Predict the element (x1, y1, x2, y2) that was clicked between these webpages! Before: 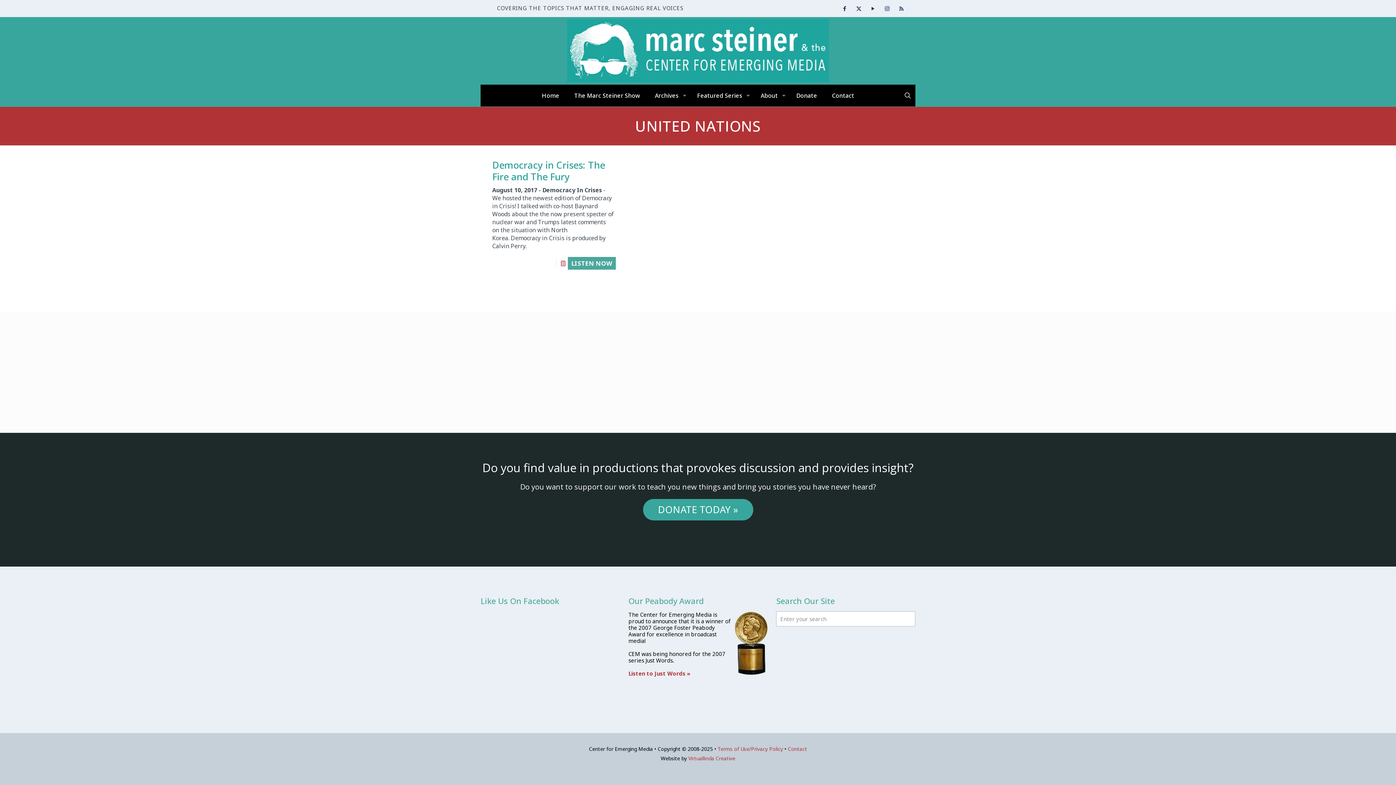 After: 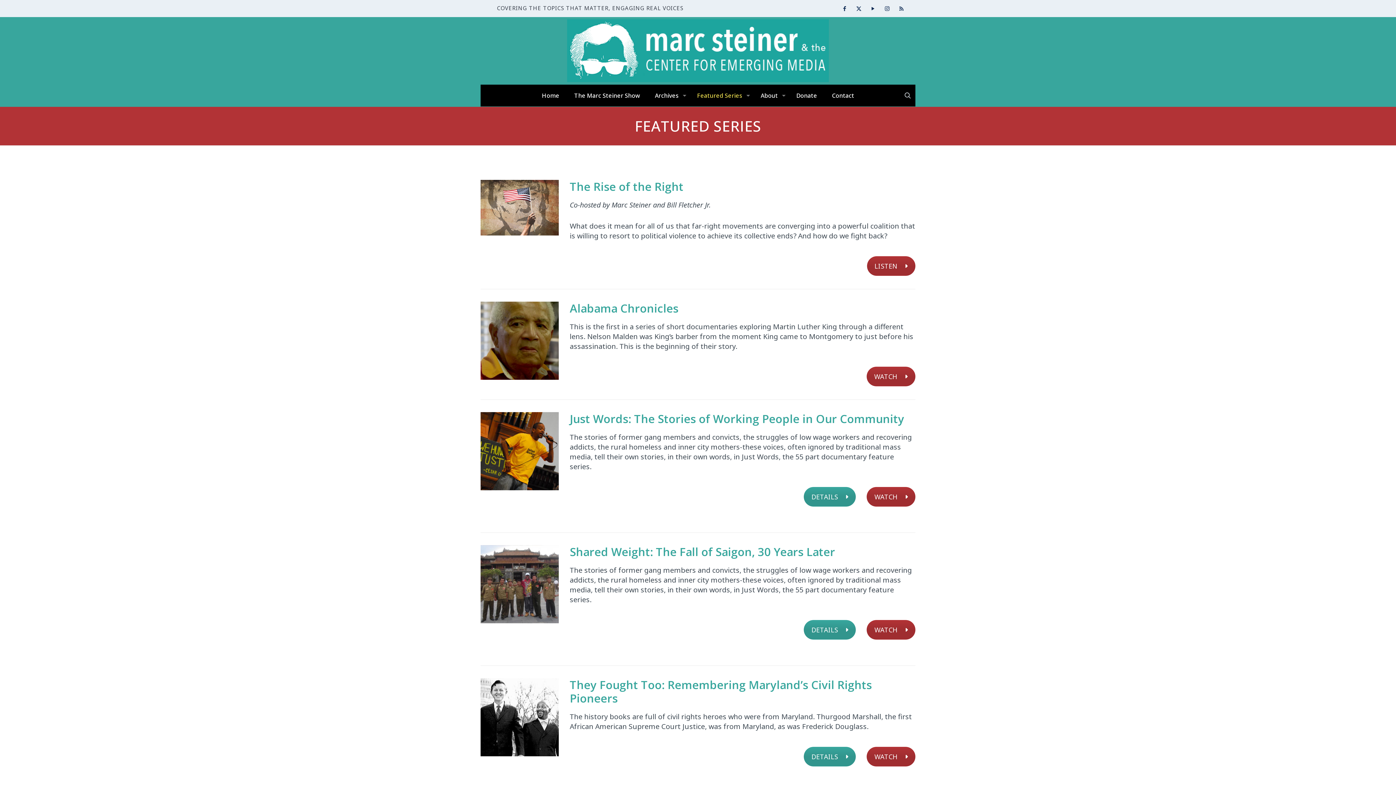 Action: bbox: (690, 84, 753, 106) label: Featured Series